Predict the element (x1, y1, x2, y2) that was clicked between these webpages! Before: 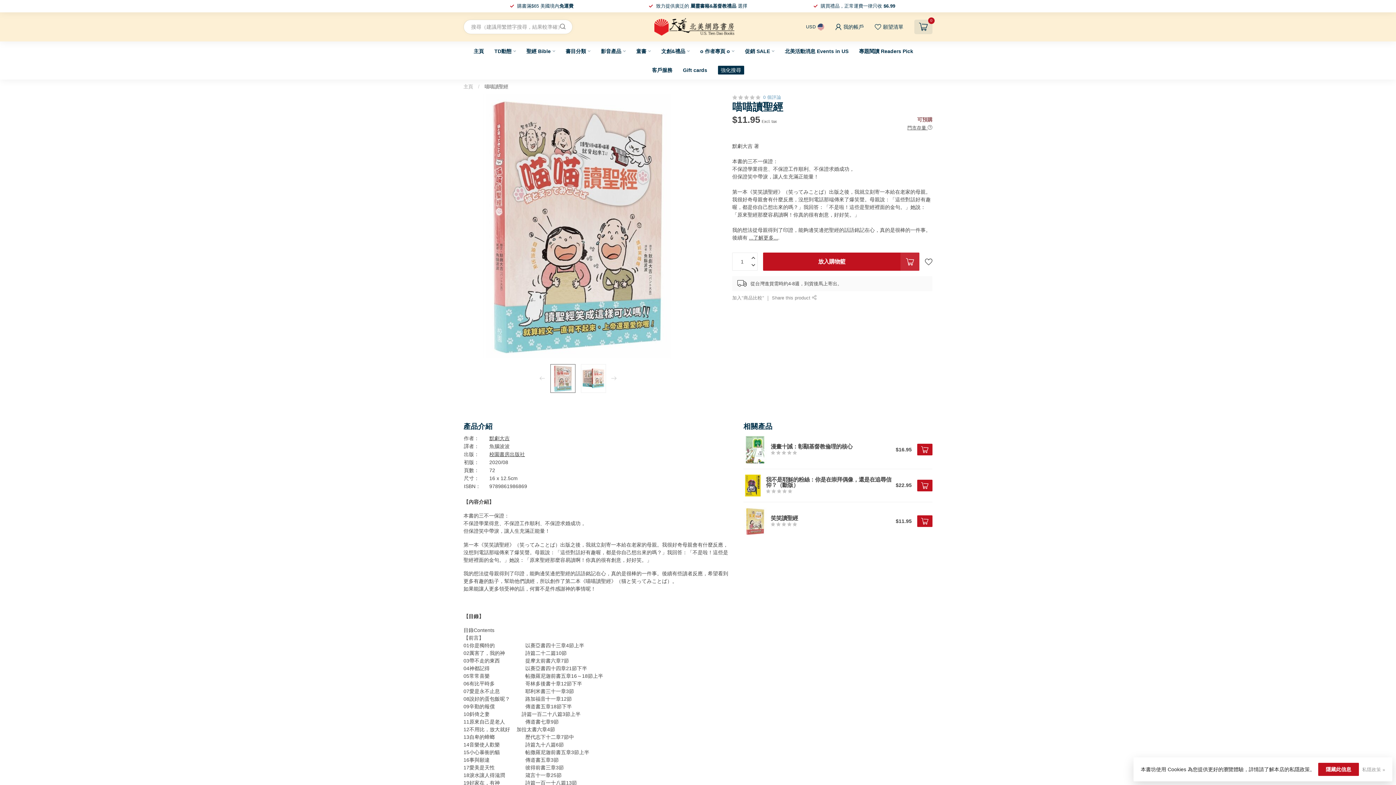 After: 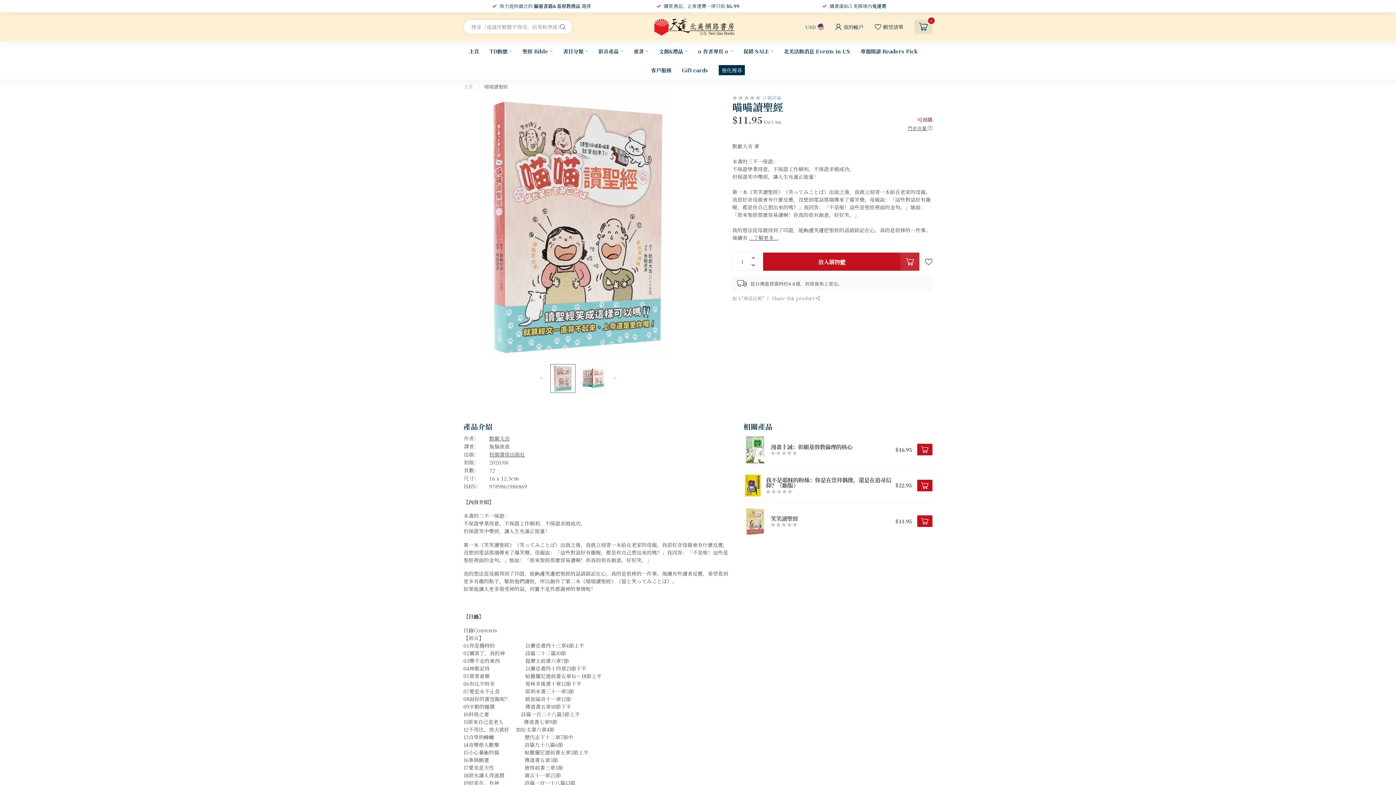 Action: bbox: (484, 84, 508, 89) label: 喵喵讀聖經